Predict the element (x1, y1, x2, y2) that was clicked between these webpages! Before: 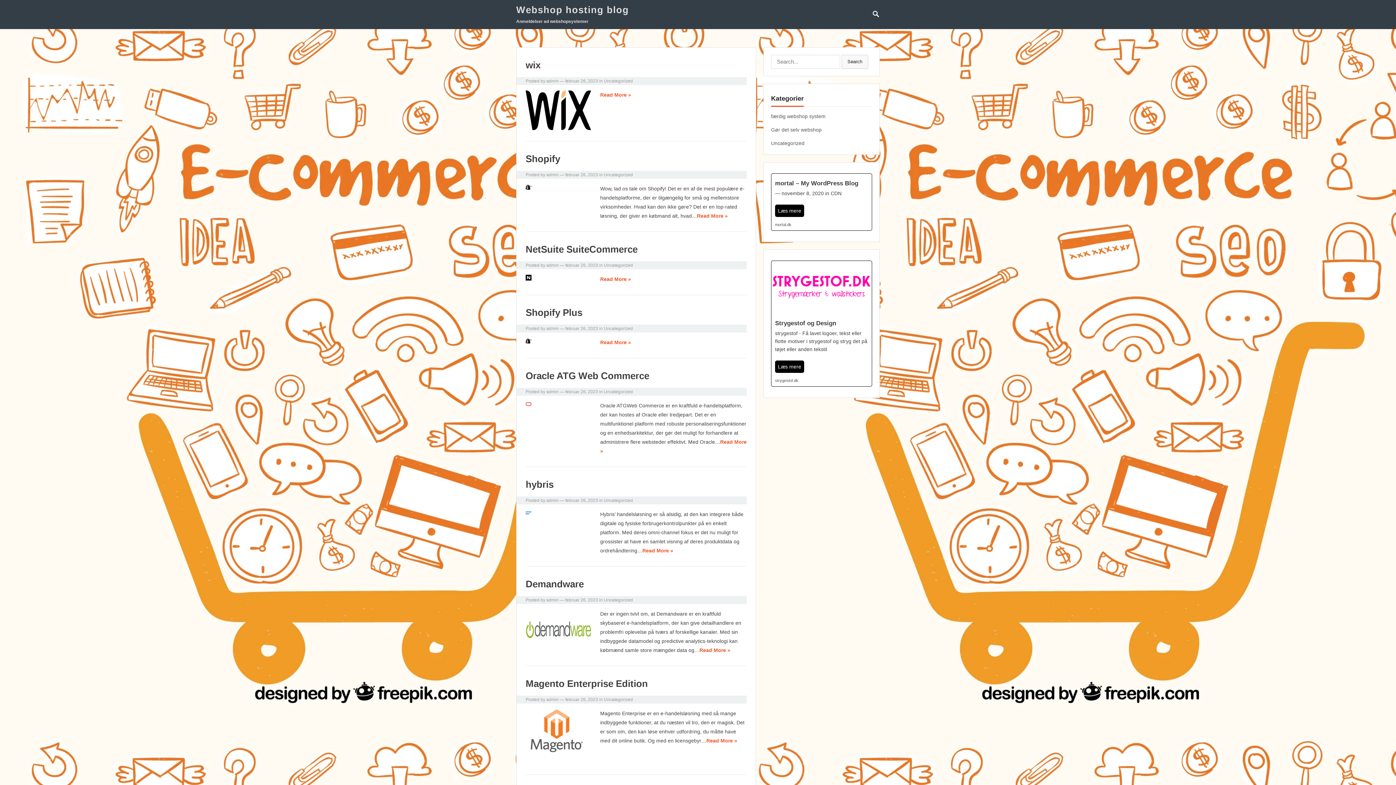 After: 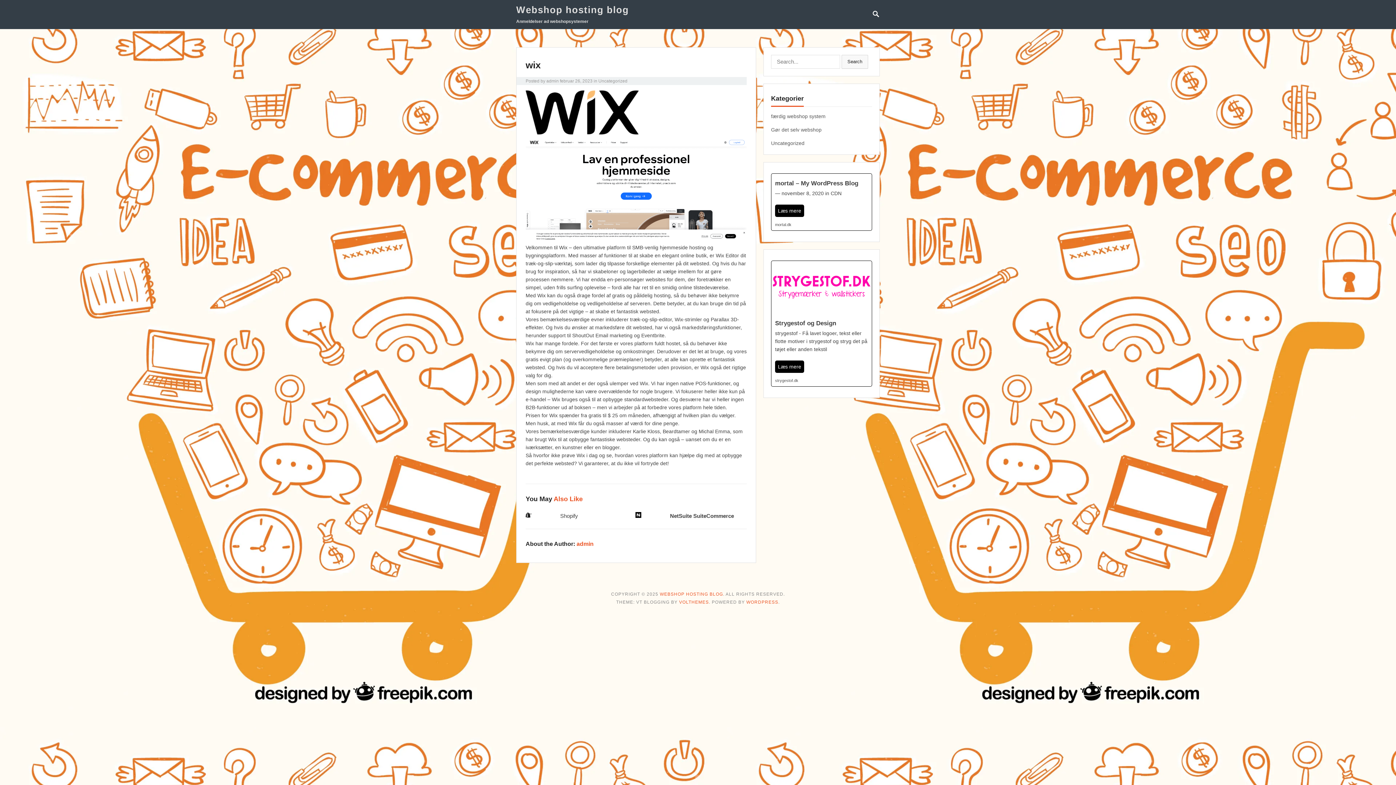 Action: bbox: (525, 90, 591, 130)